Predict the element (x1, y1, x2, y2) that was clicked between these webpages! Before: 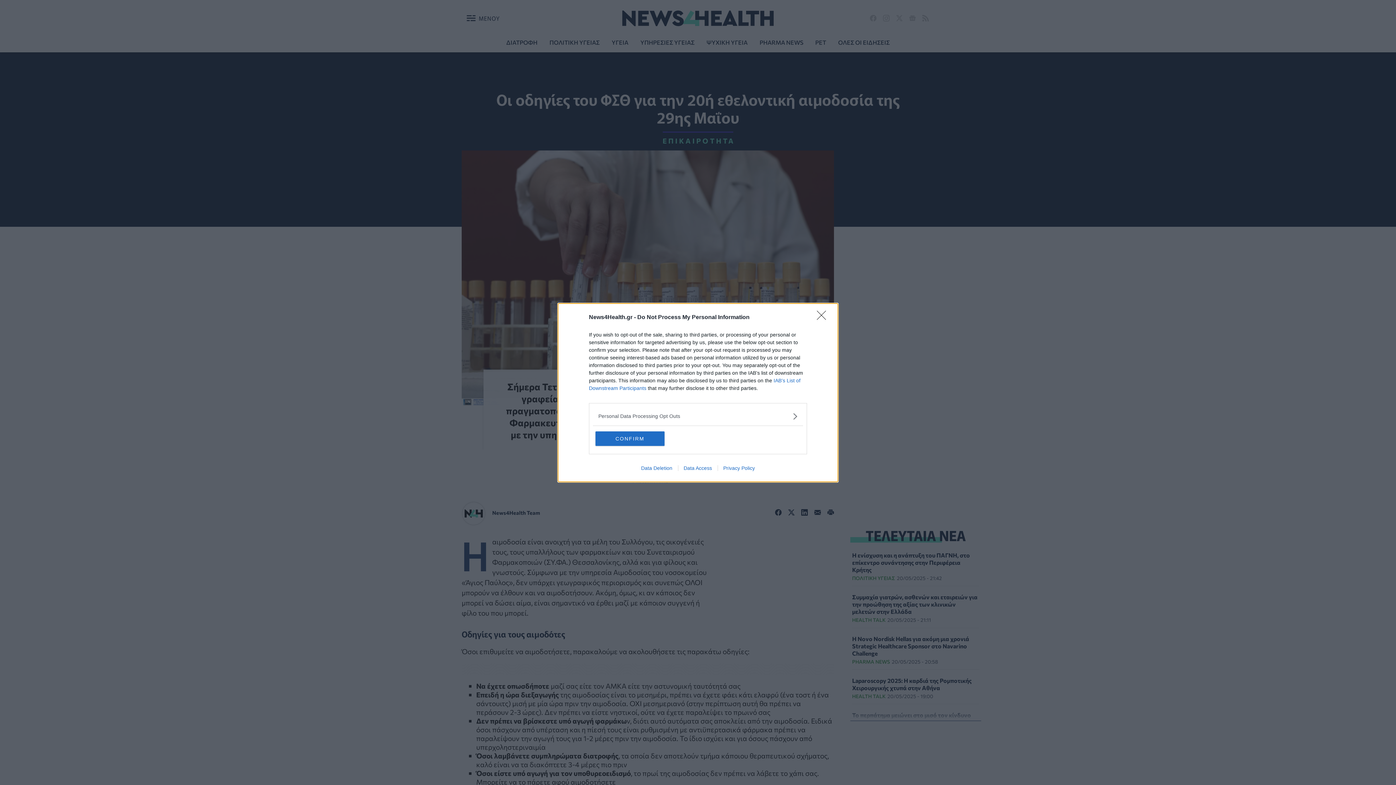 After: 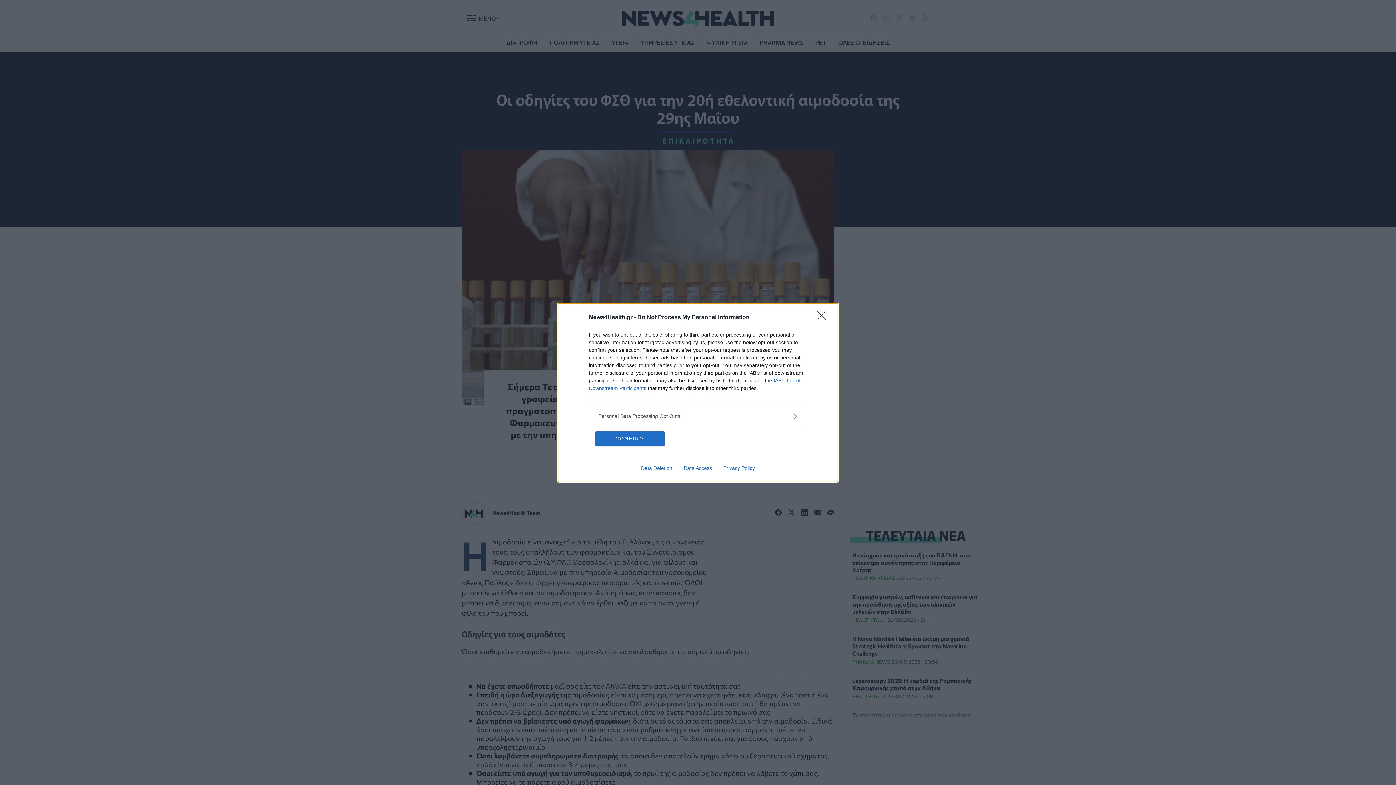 Action: label: Data Deletion bbox: (635, 465, 678, 471)